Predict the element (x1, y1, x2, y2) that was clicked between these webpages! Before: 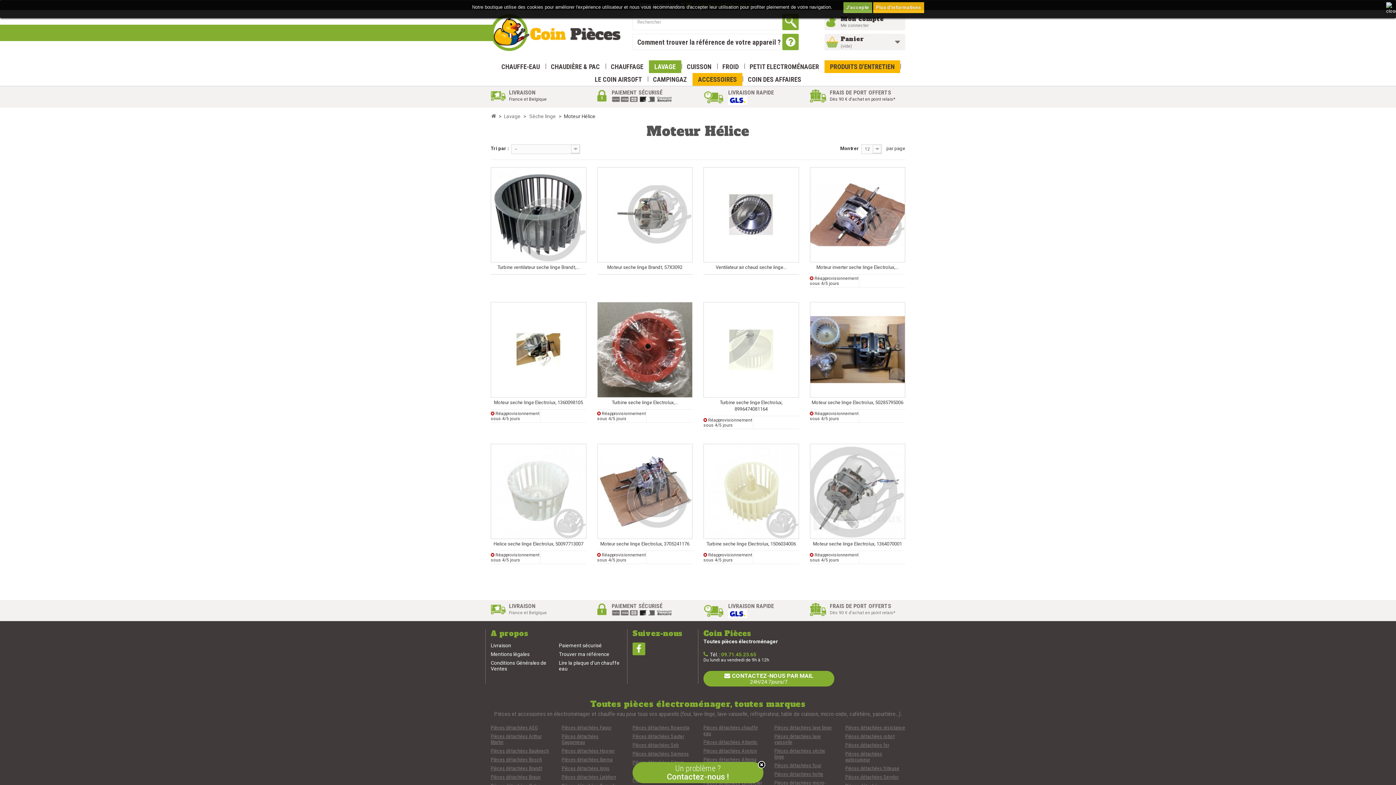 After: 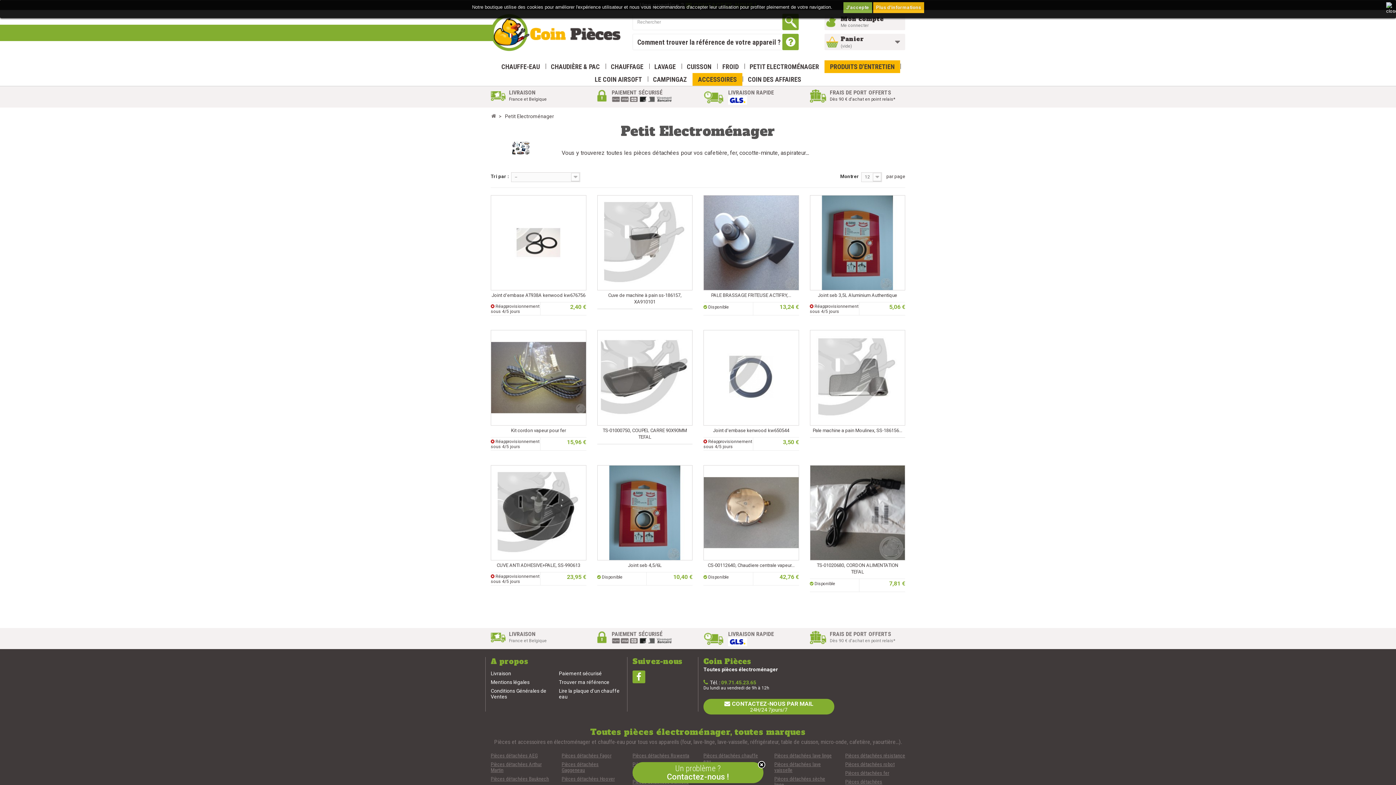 Action: bbox: (744, 60, 824, 73) label: PETIT ELECTROMÉNAGER